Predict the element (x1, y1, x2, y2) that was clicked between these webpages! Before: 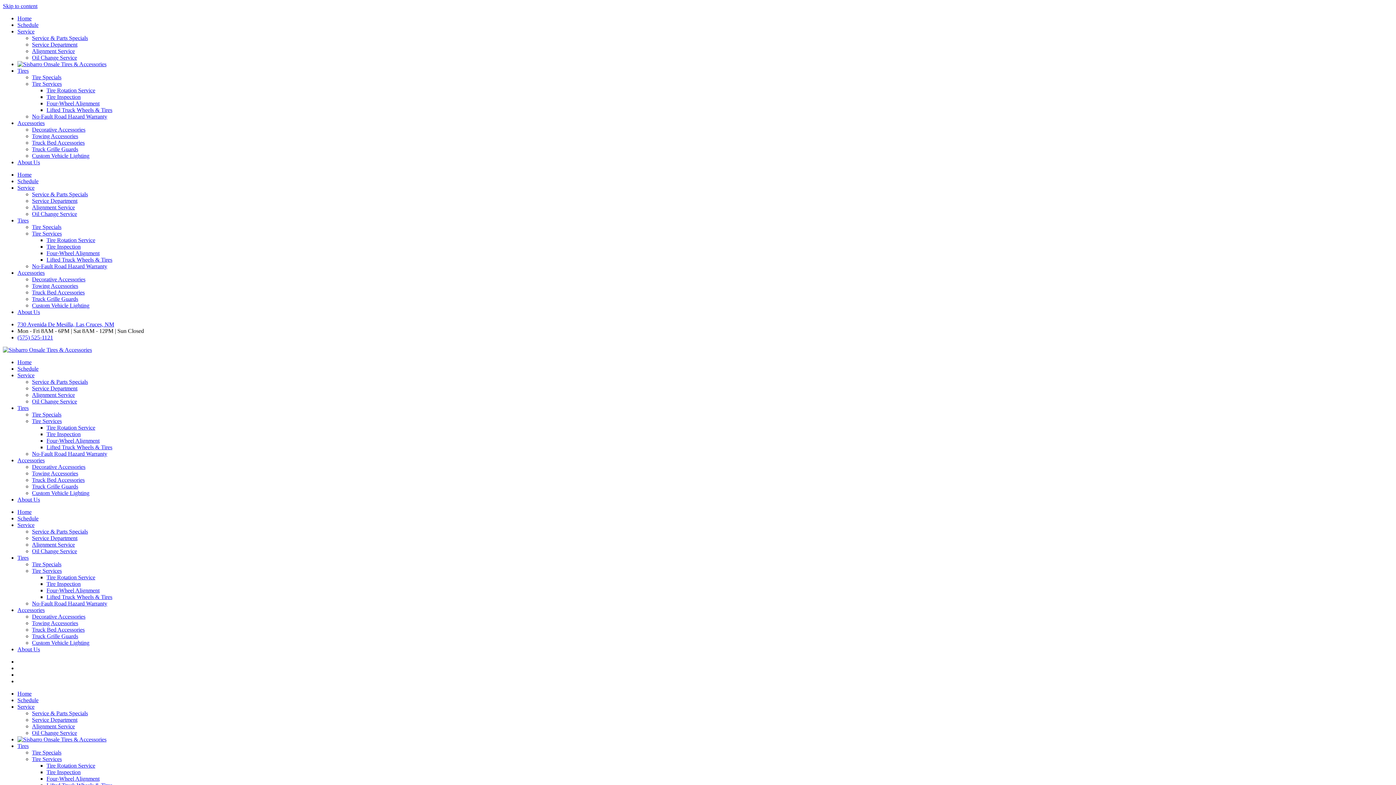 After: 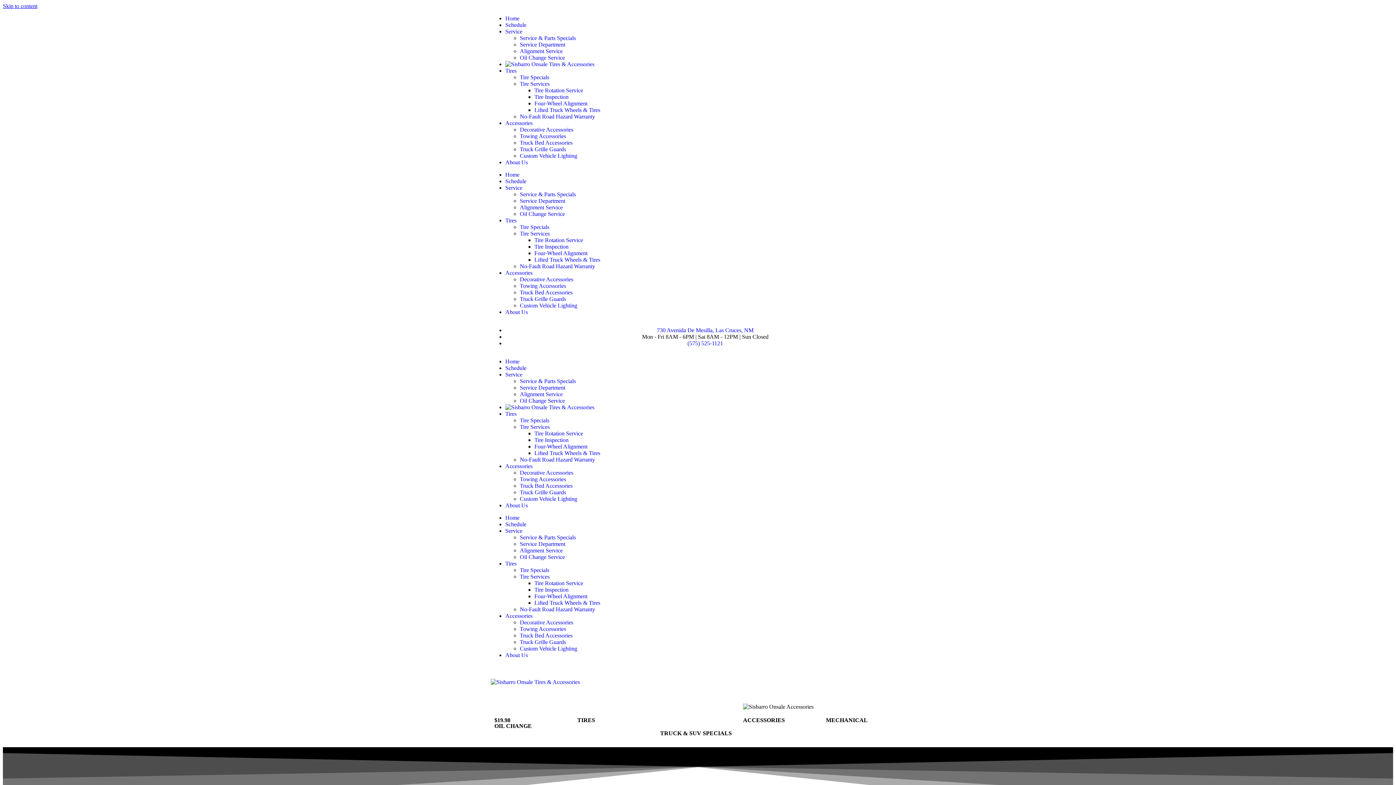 Action: label: Home bbox: (17, 15, 31, 21)